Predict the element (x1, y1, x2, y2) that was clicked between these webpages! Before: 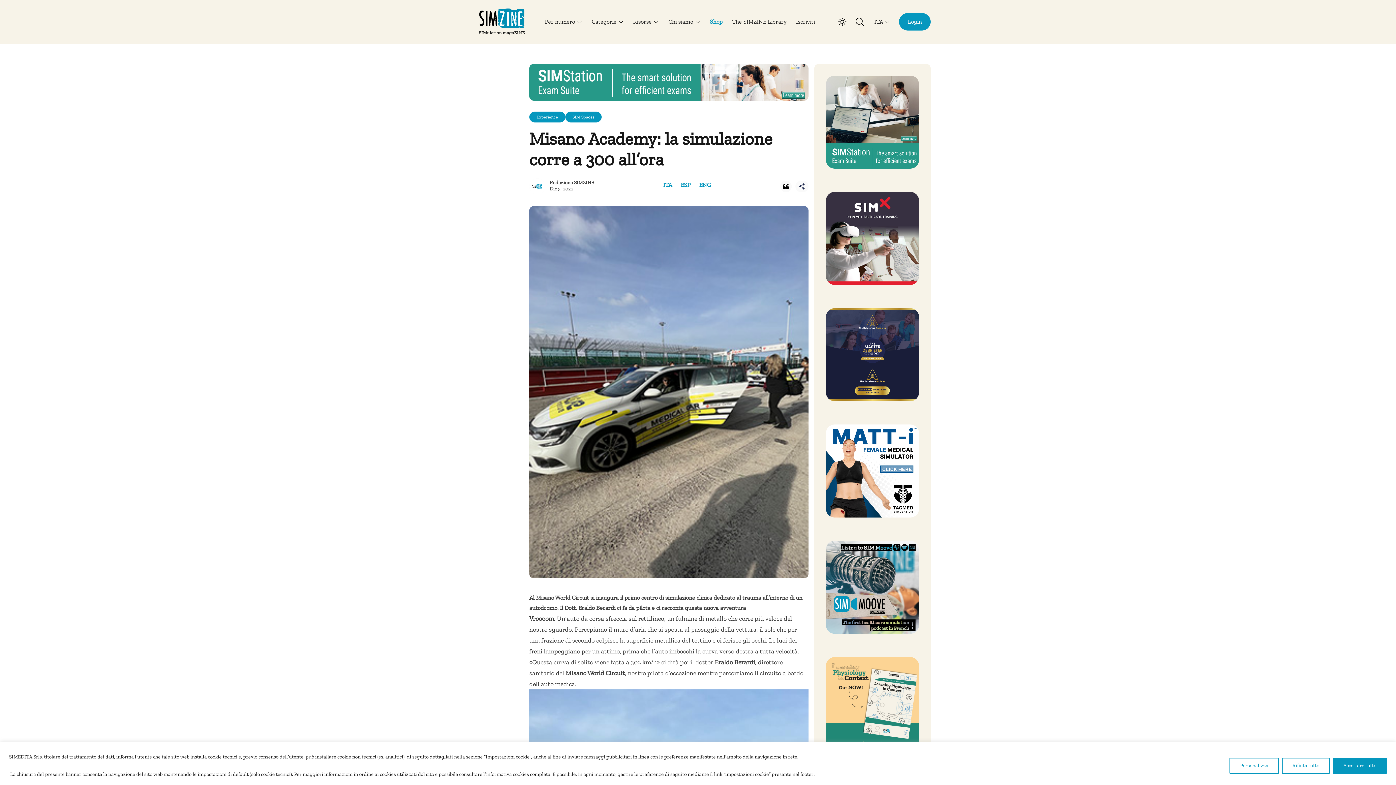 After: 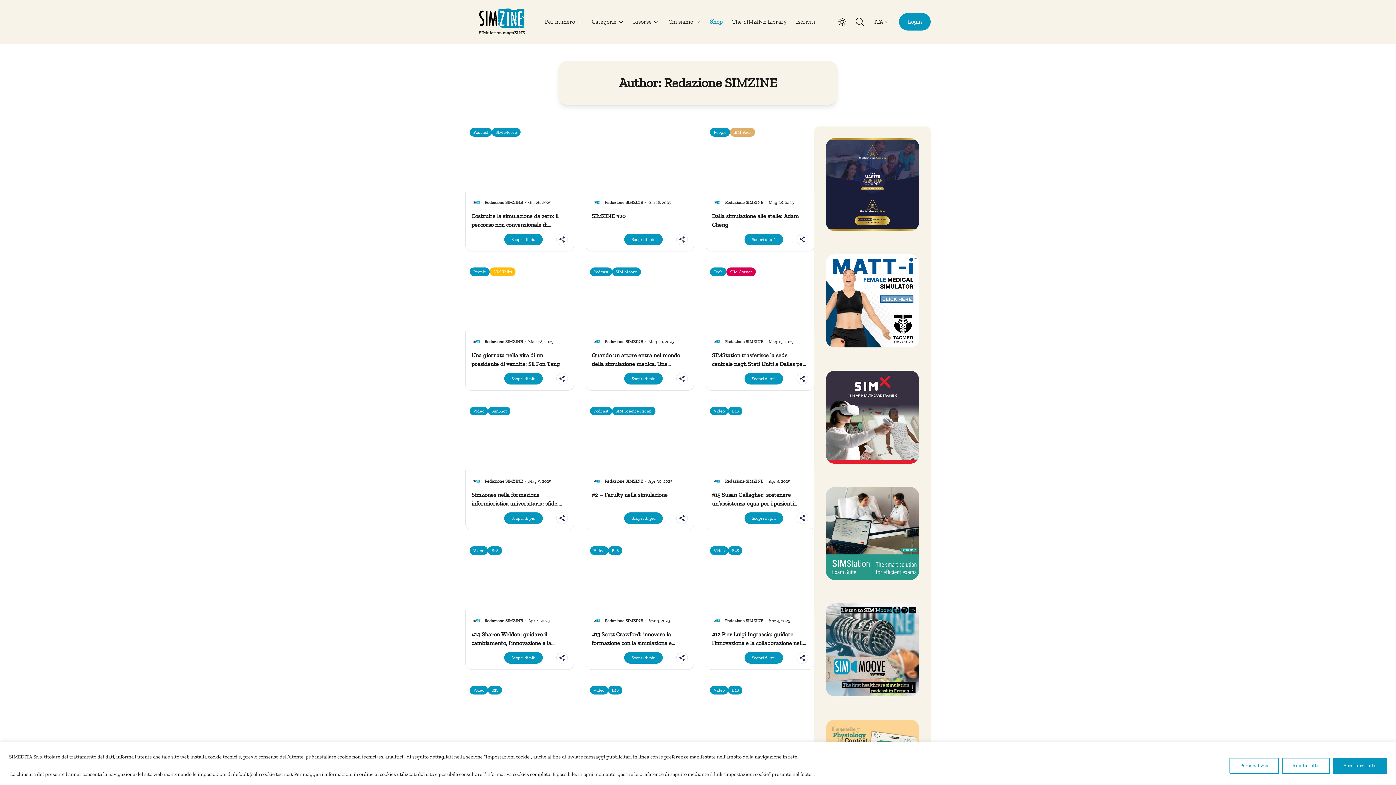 Action: bbox: (529, 178, 545, 194)